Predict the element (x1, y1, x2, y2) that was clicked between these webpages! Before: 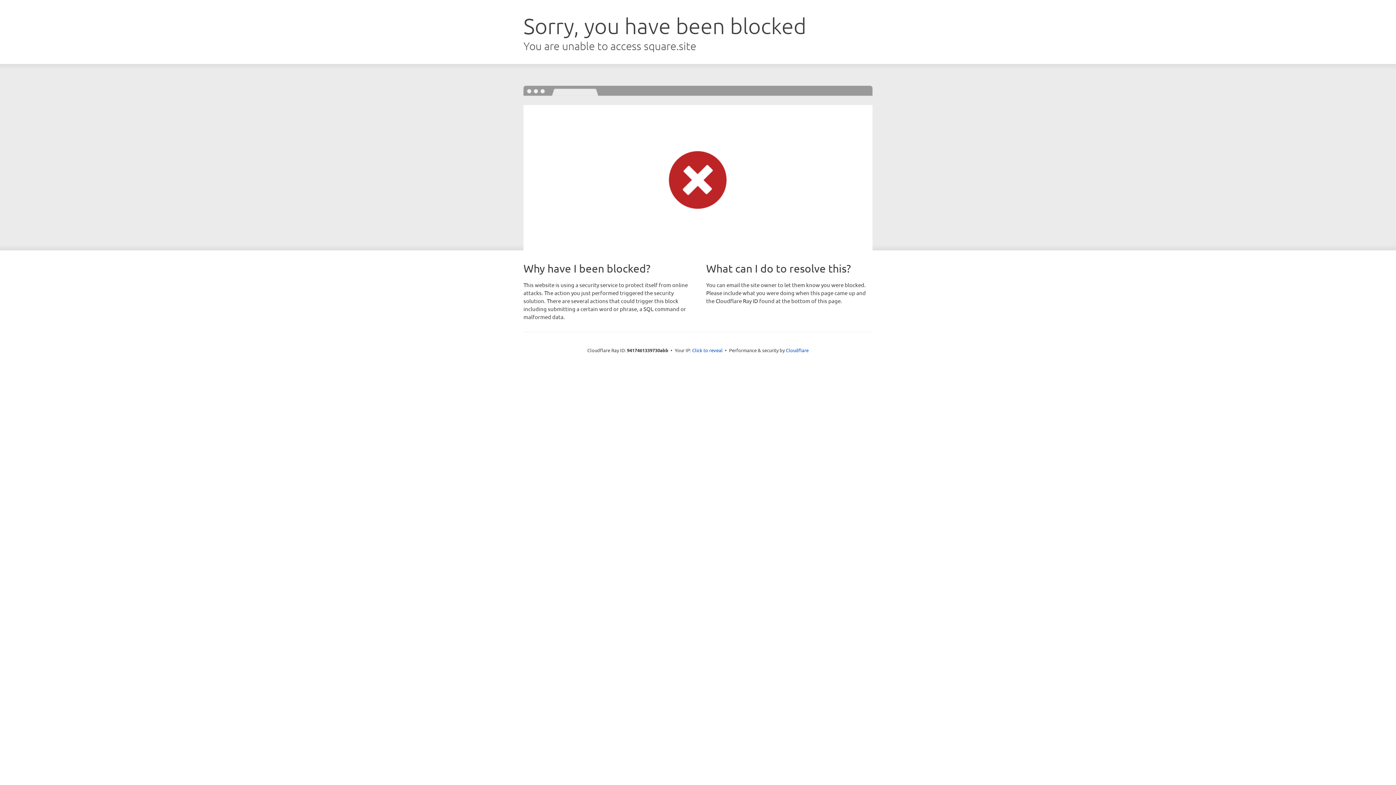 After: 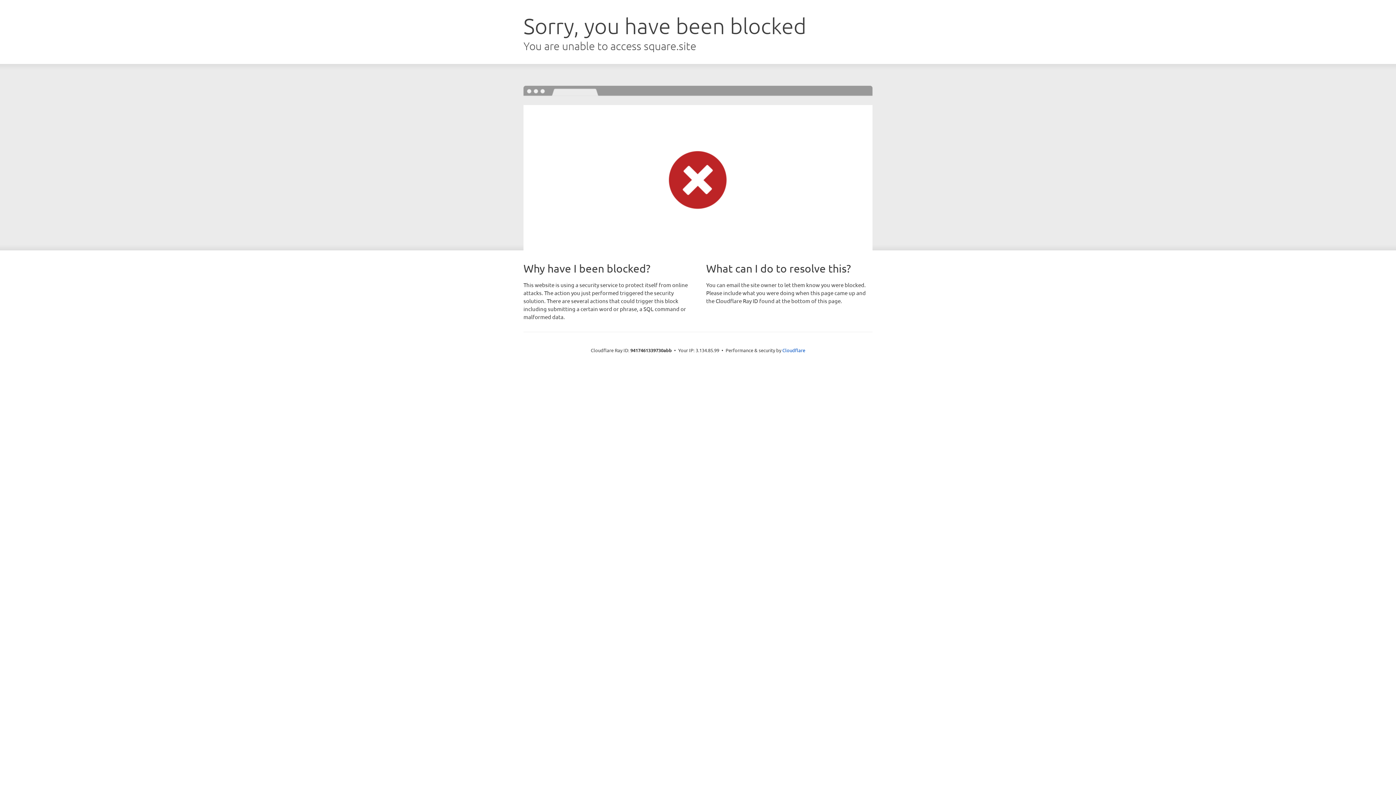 Action: label: Click to reveal bbox: (692, 346, 722, 353)